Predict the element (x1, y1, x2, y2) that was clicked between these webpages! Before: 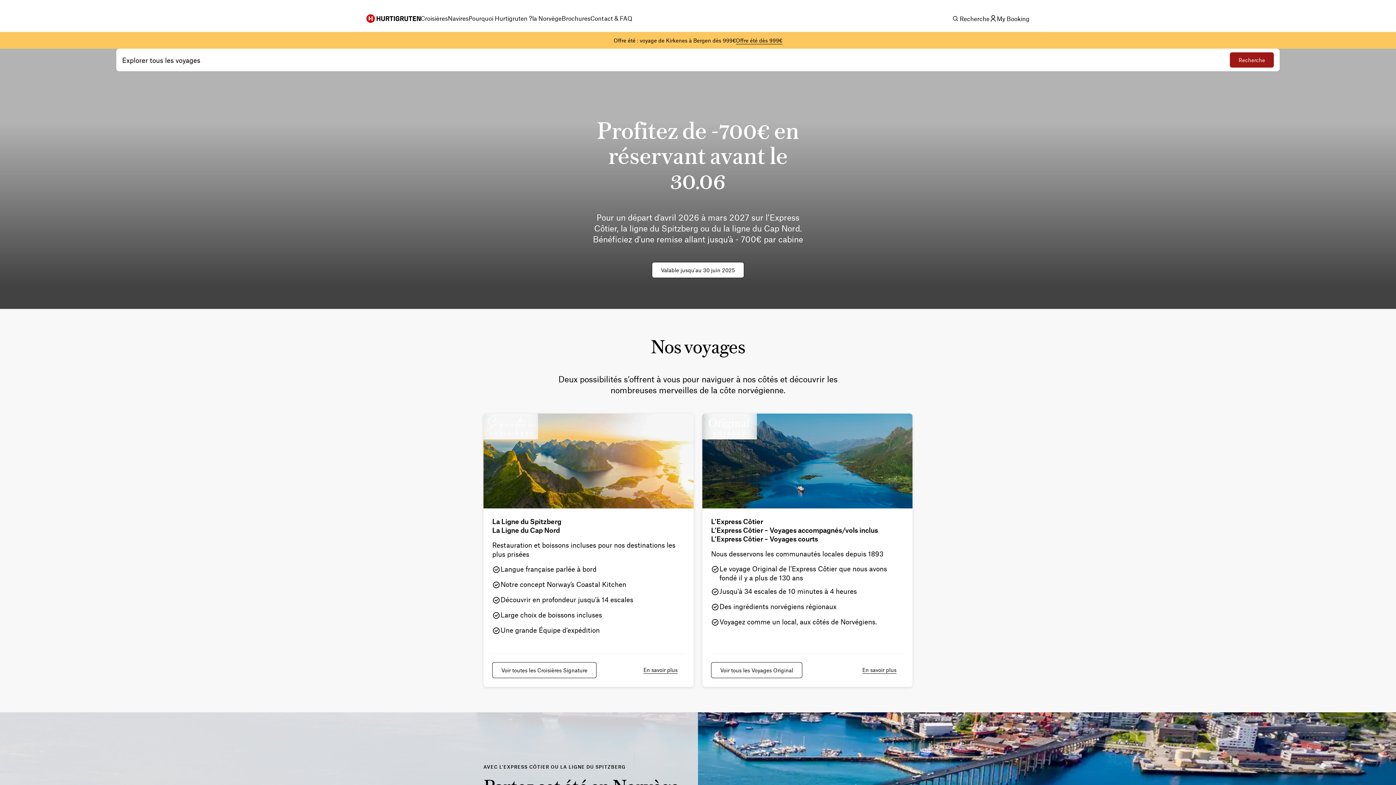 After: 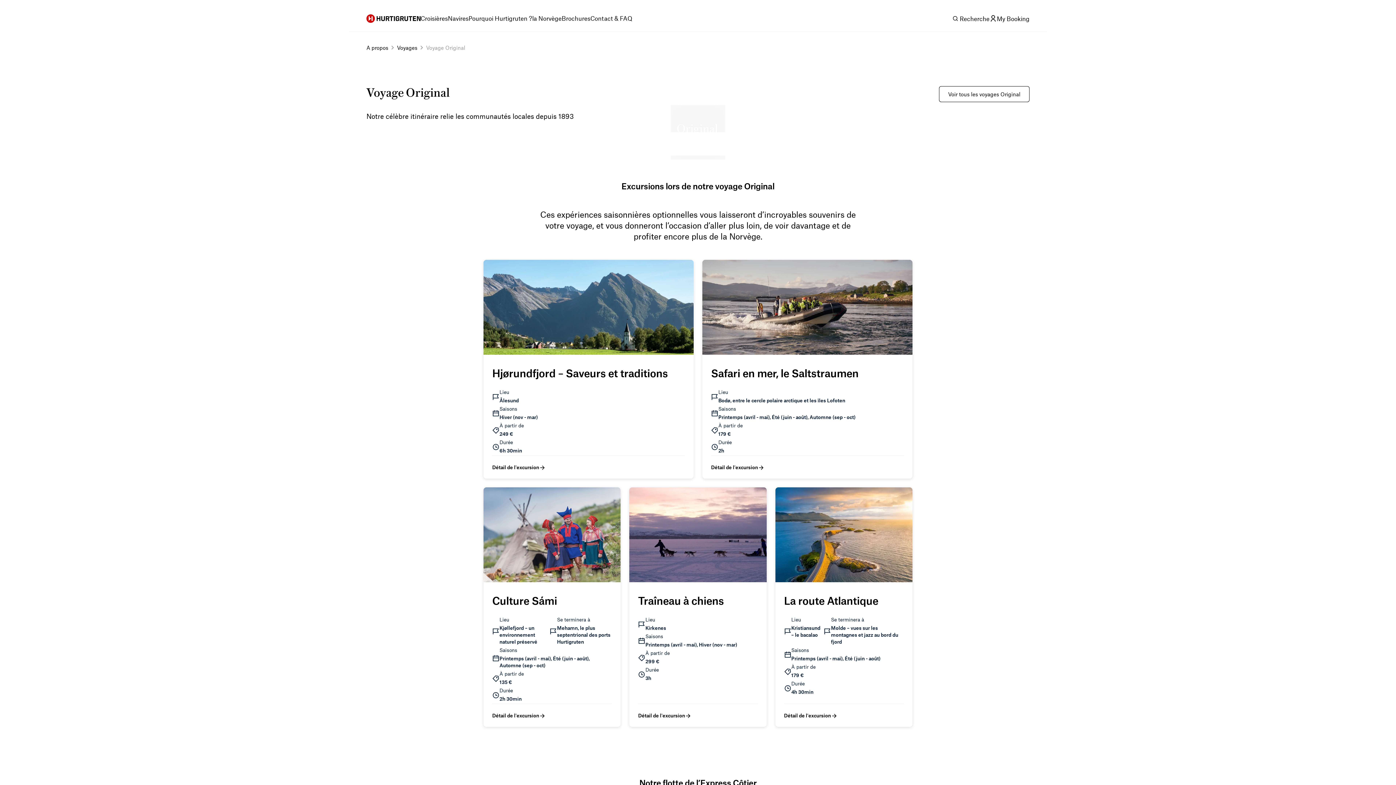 Action: label: En savoir plus bbox: (862, 662, 896, 677)